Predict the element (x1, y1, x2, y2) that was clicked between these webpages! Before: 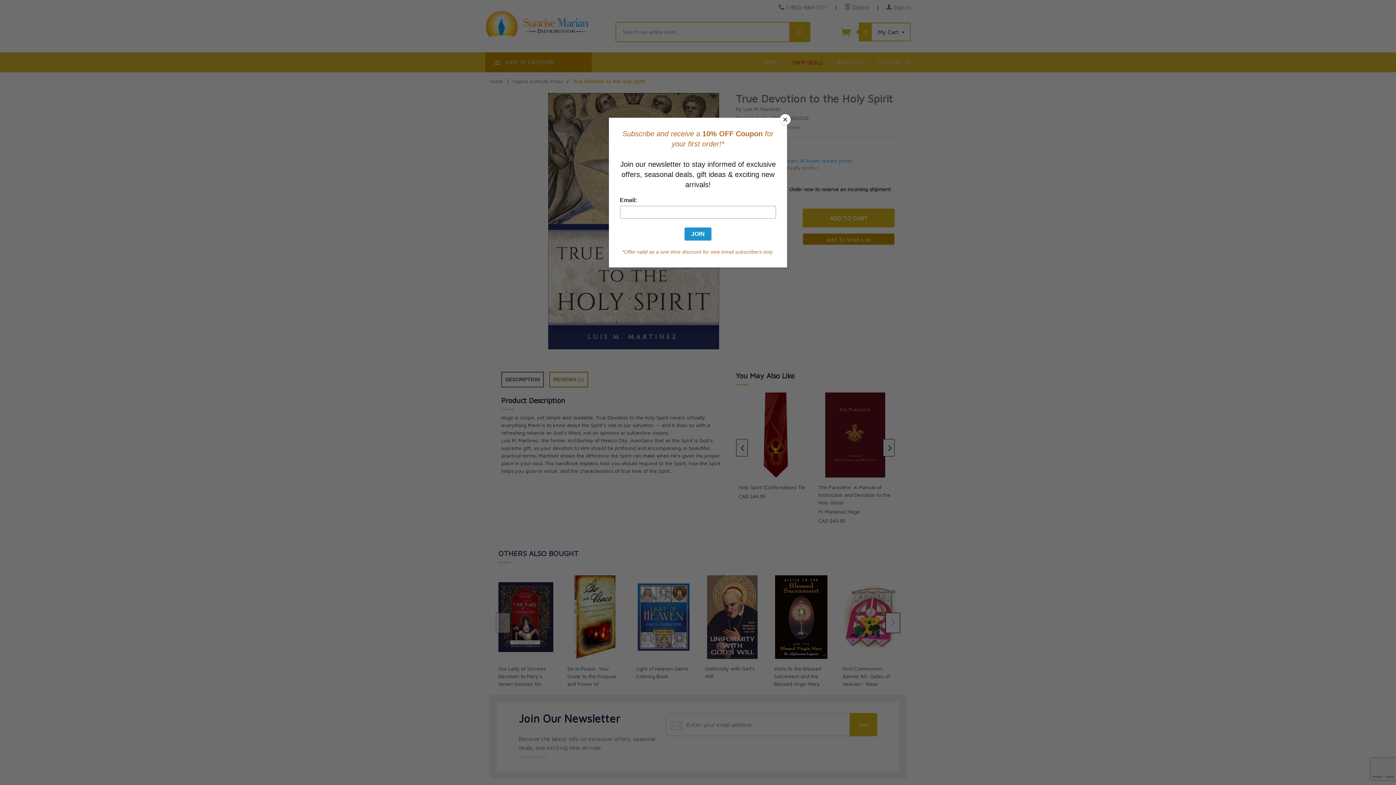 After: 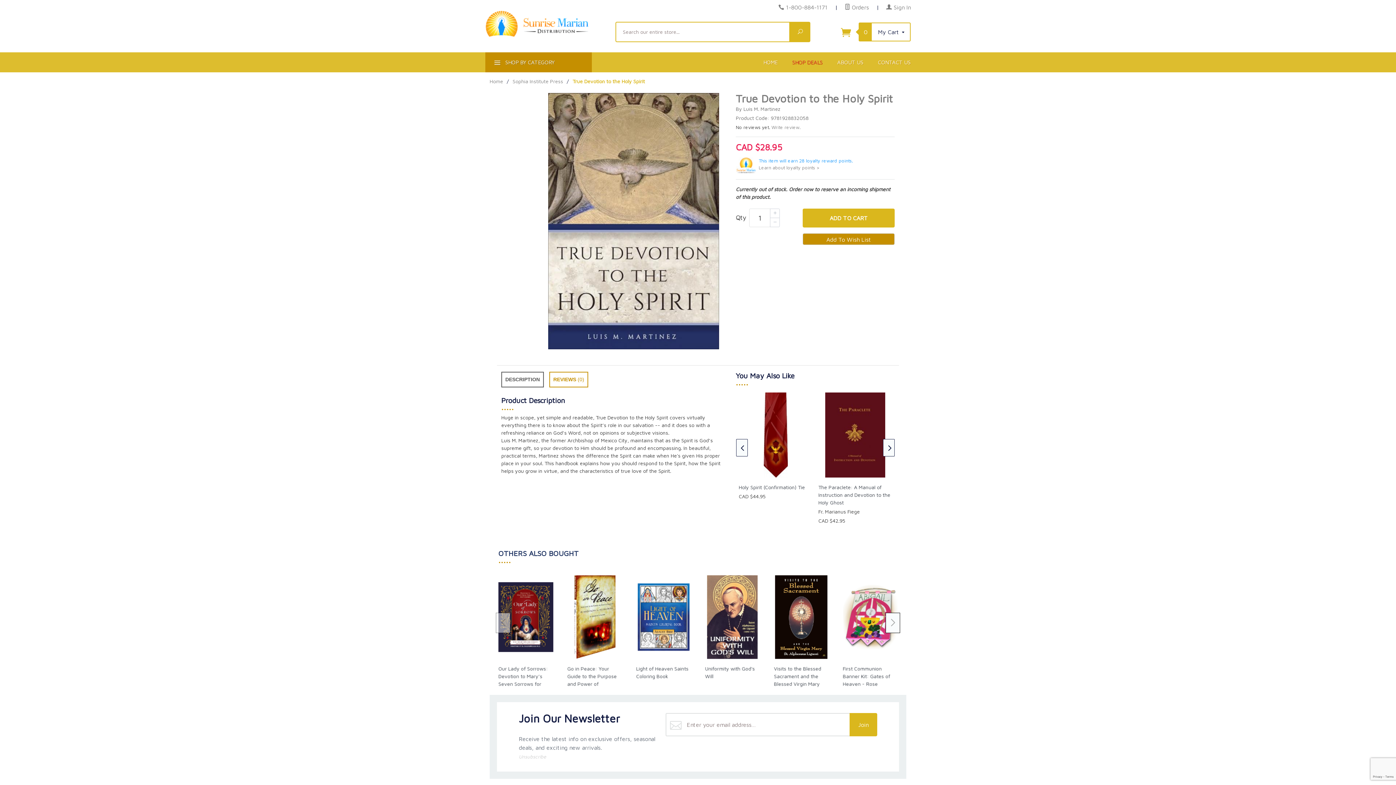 Action: label: Close bbox: (780, 114, 790, 125)